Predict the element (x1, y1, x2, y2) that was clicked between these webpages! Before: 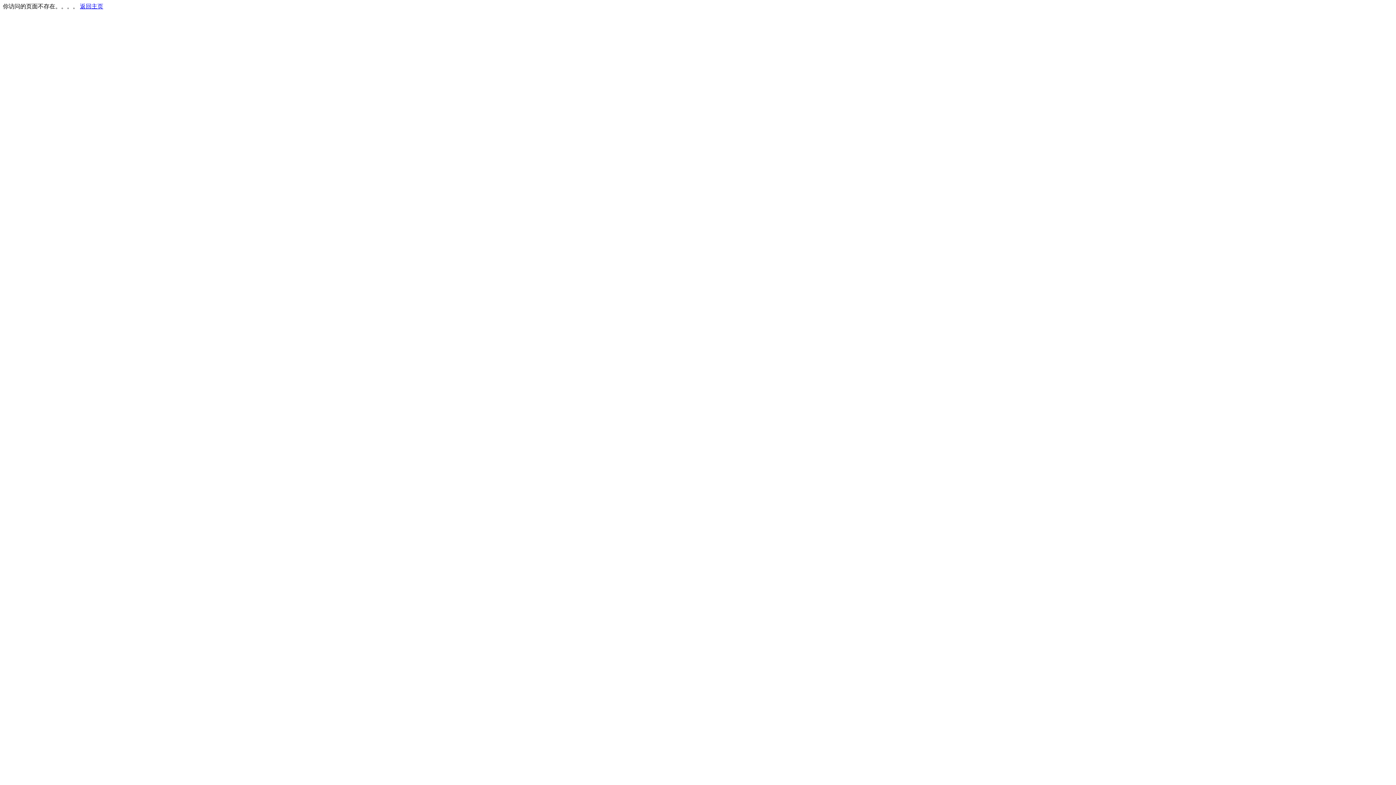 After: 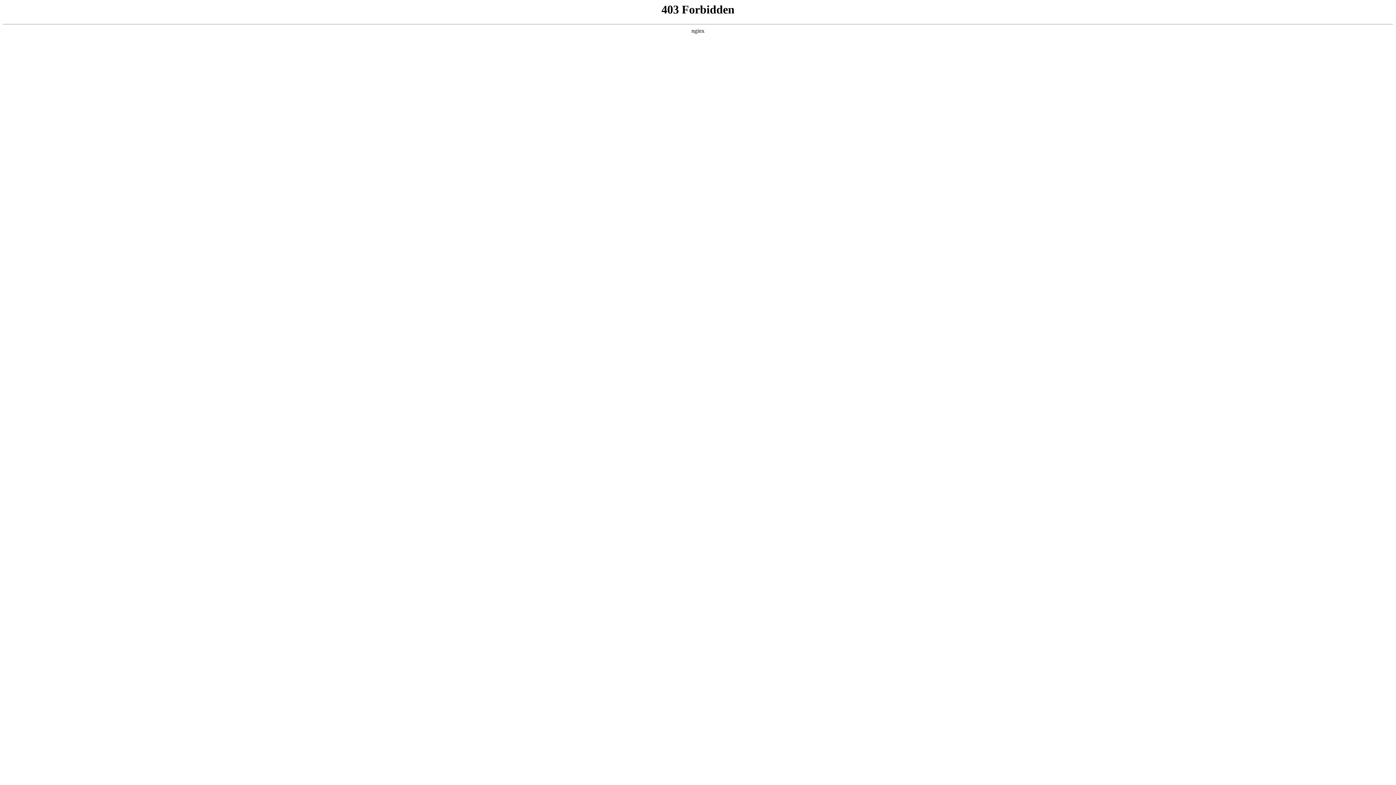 Action: bbox: (80, 3, 103, 9) label: 返回主页